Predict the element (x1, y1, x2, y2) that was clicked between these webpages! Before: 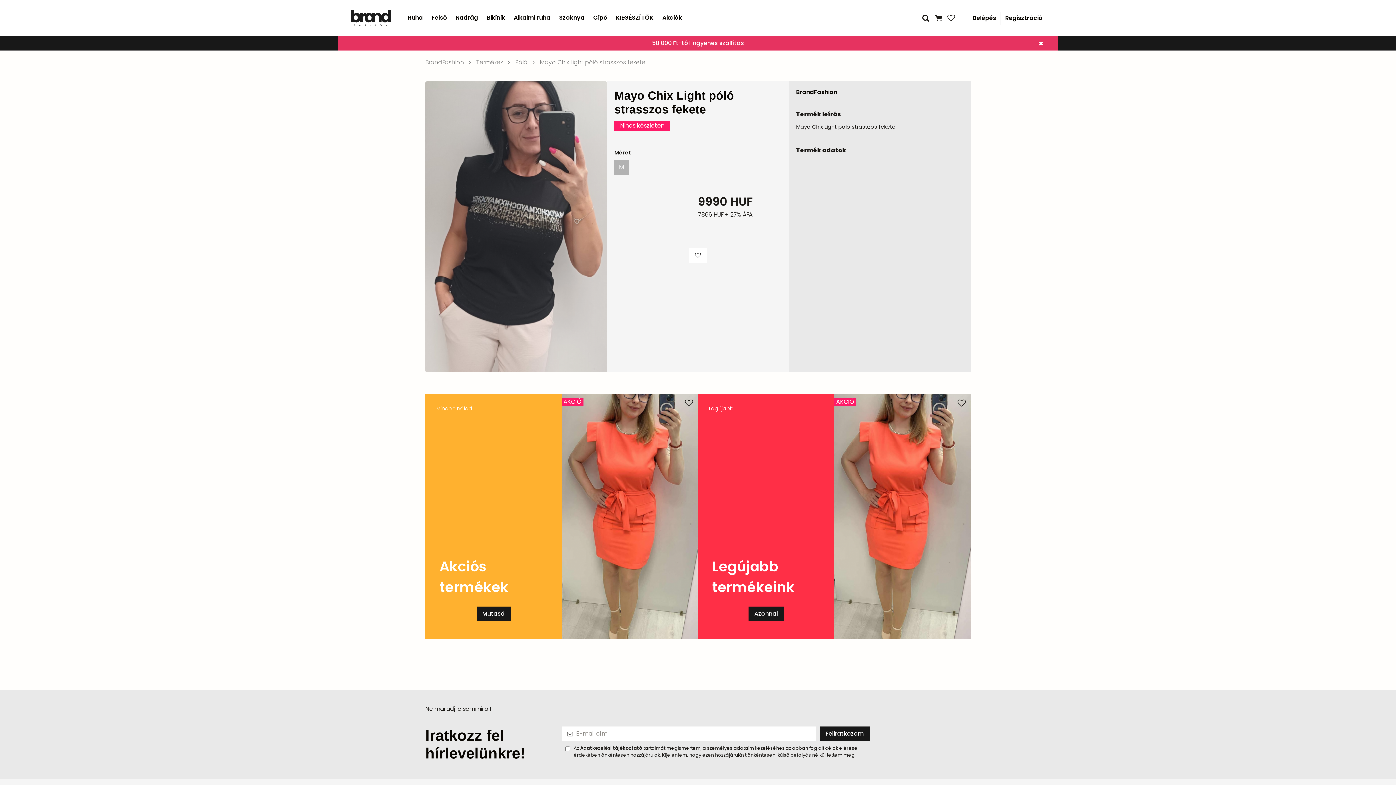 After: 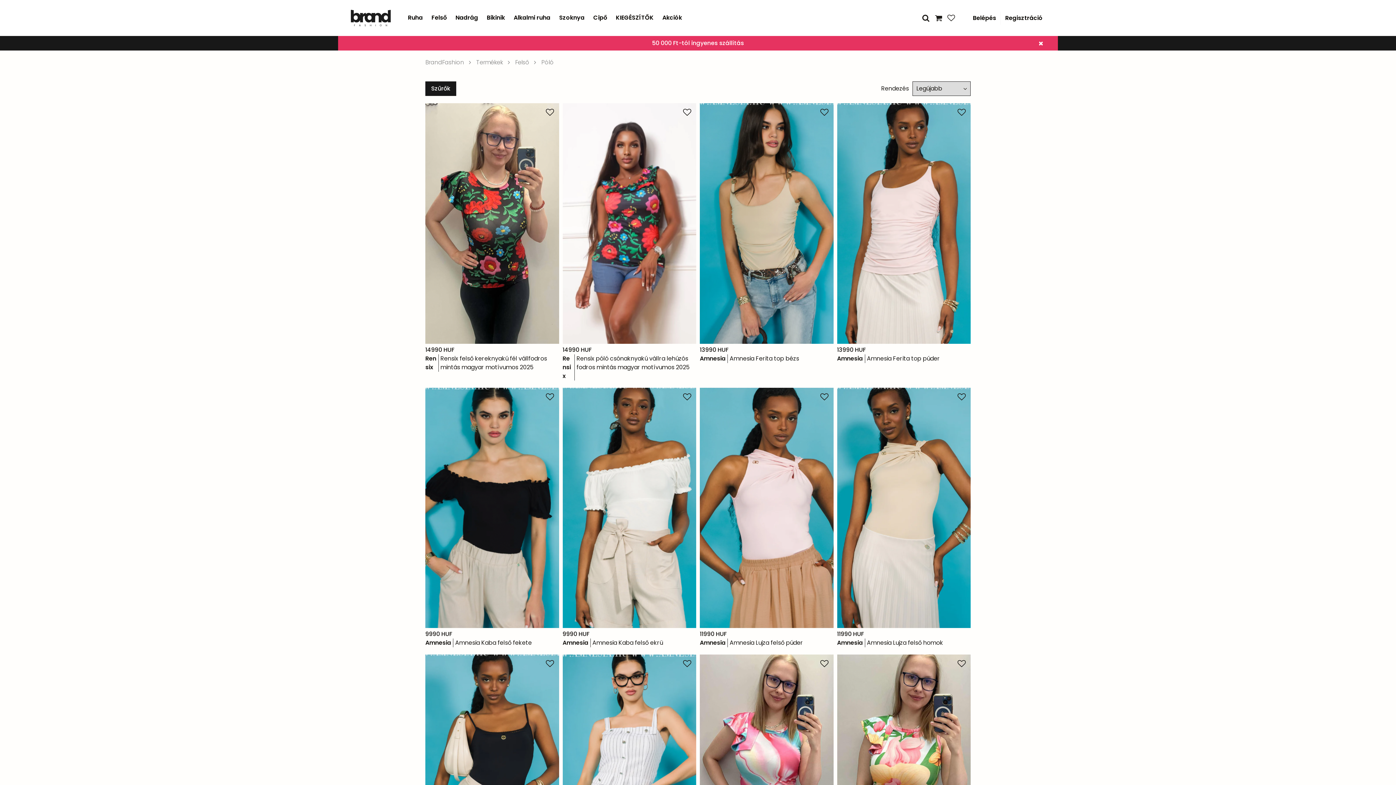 Action: label: Póló bbox: (515, 58, 527, 66)